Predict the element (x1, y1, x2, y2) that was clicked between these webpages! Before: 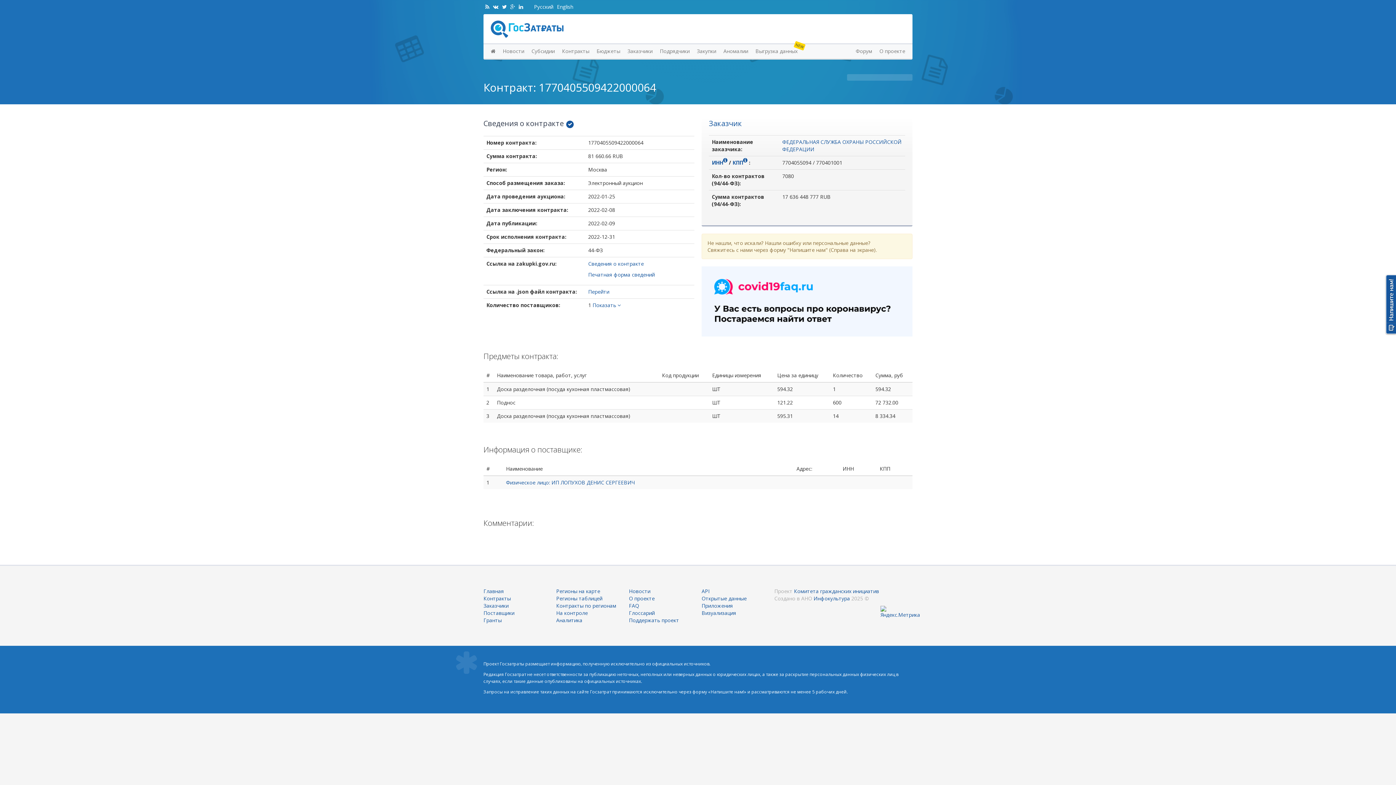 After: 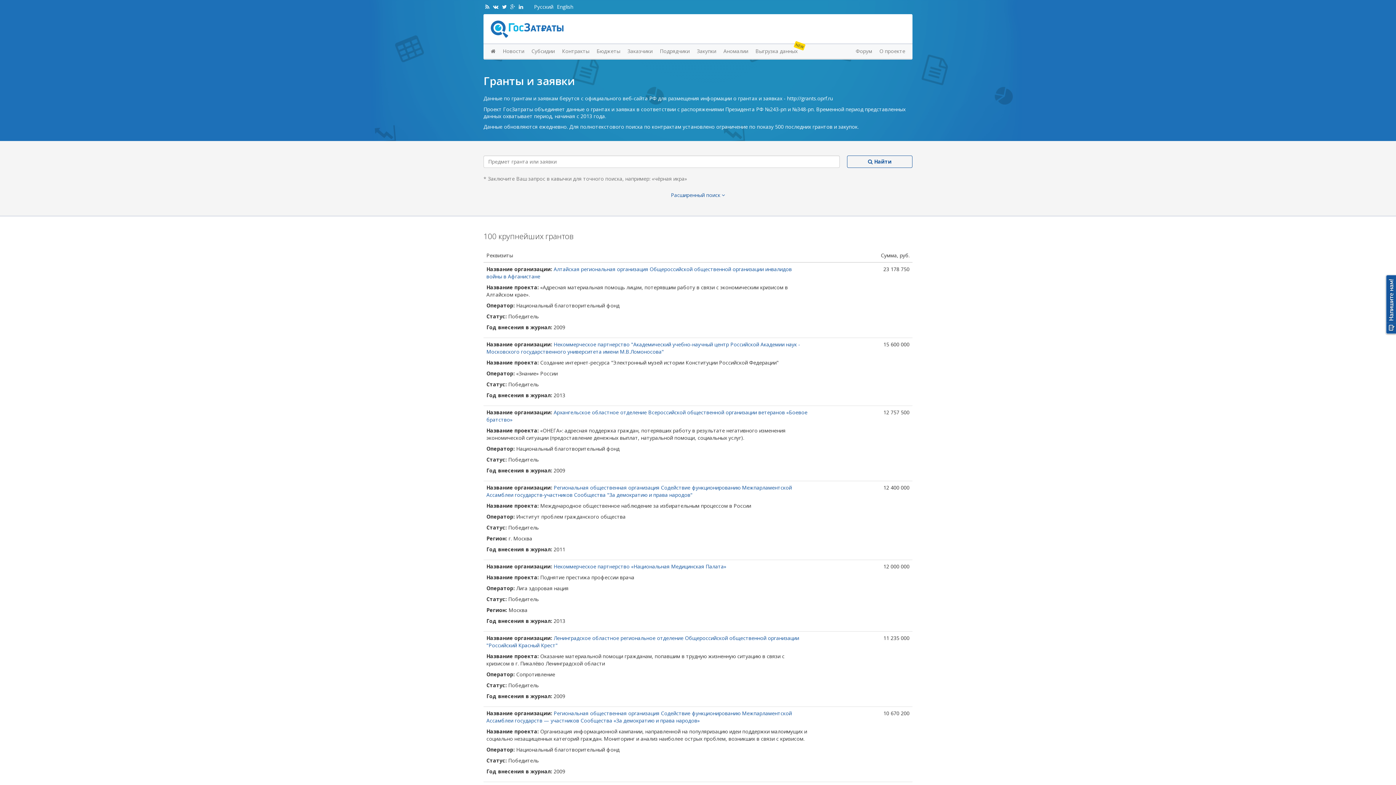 Action: bbox: (483, 618, 501, 623) label: Гранты